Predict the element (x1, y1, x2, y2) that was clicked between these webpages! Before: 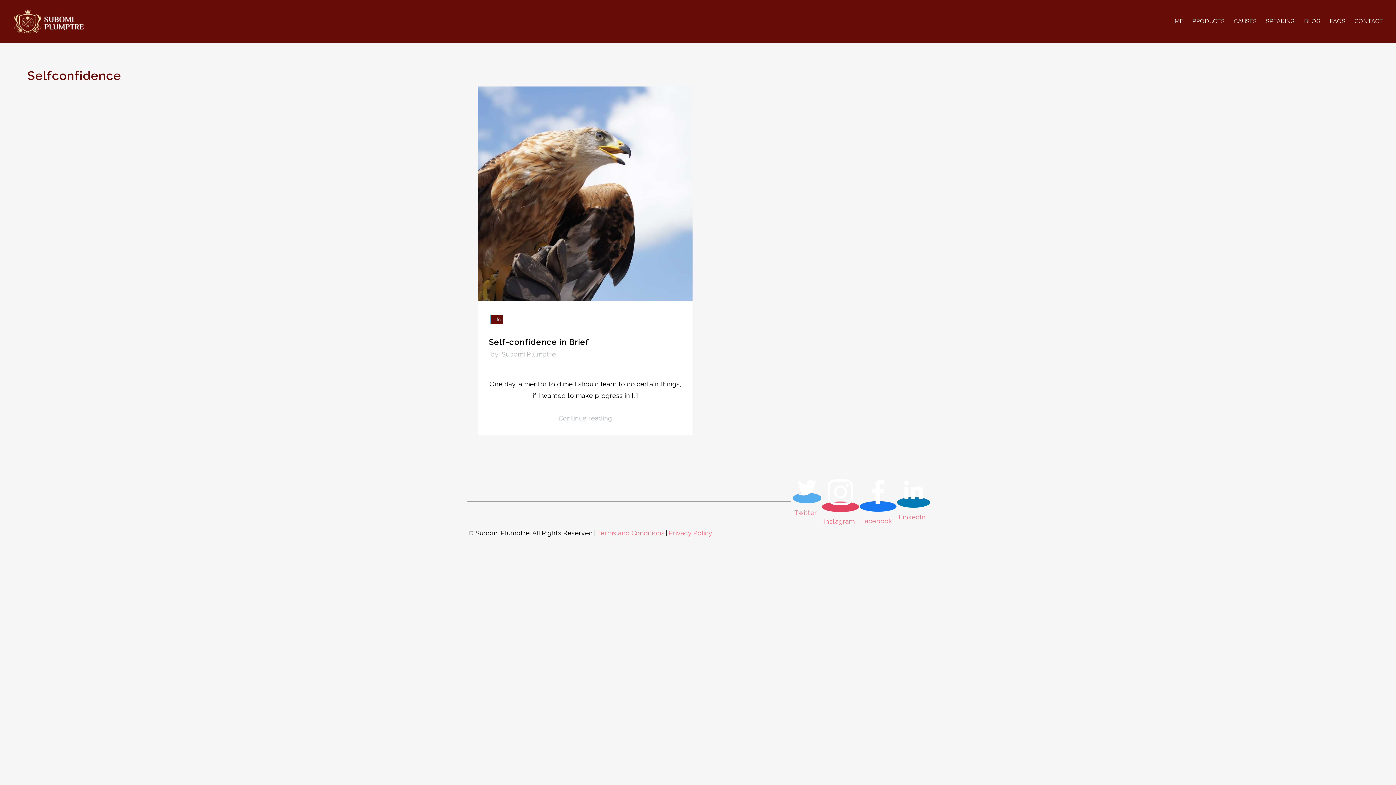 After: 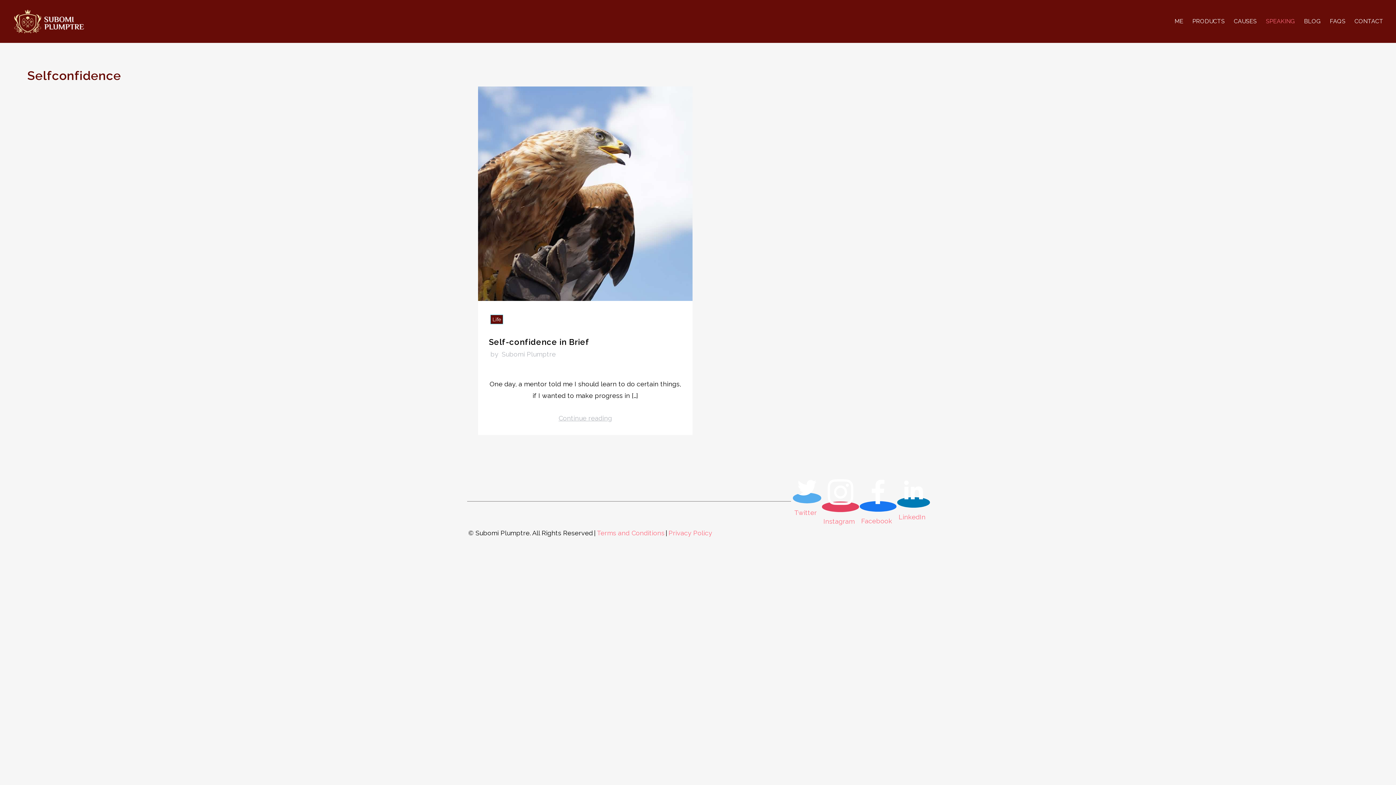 Action: bbox: (1266, 16, 1295, 26) label: SPEAKING